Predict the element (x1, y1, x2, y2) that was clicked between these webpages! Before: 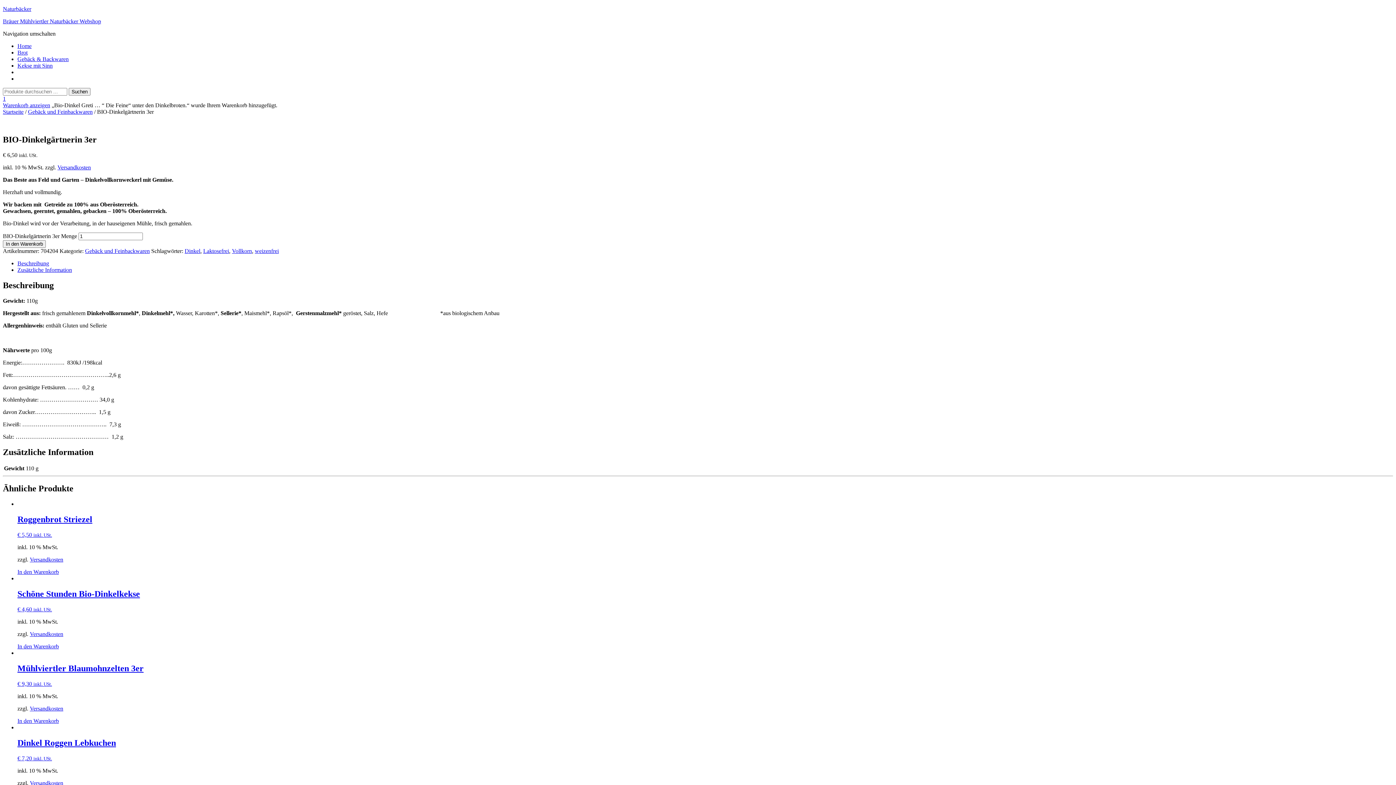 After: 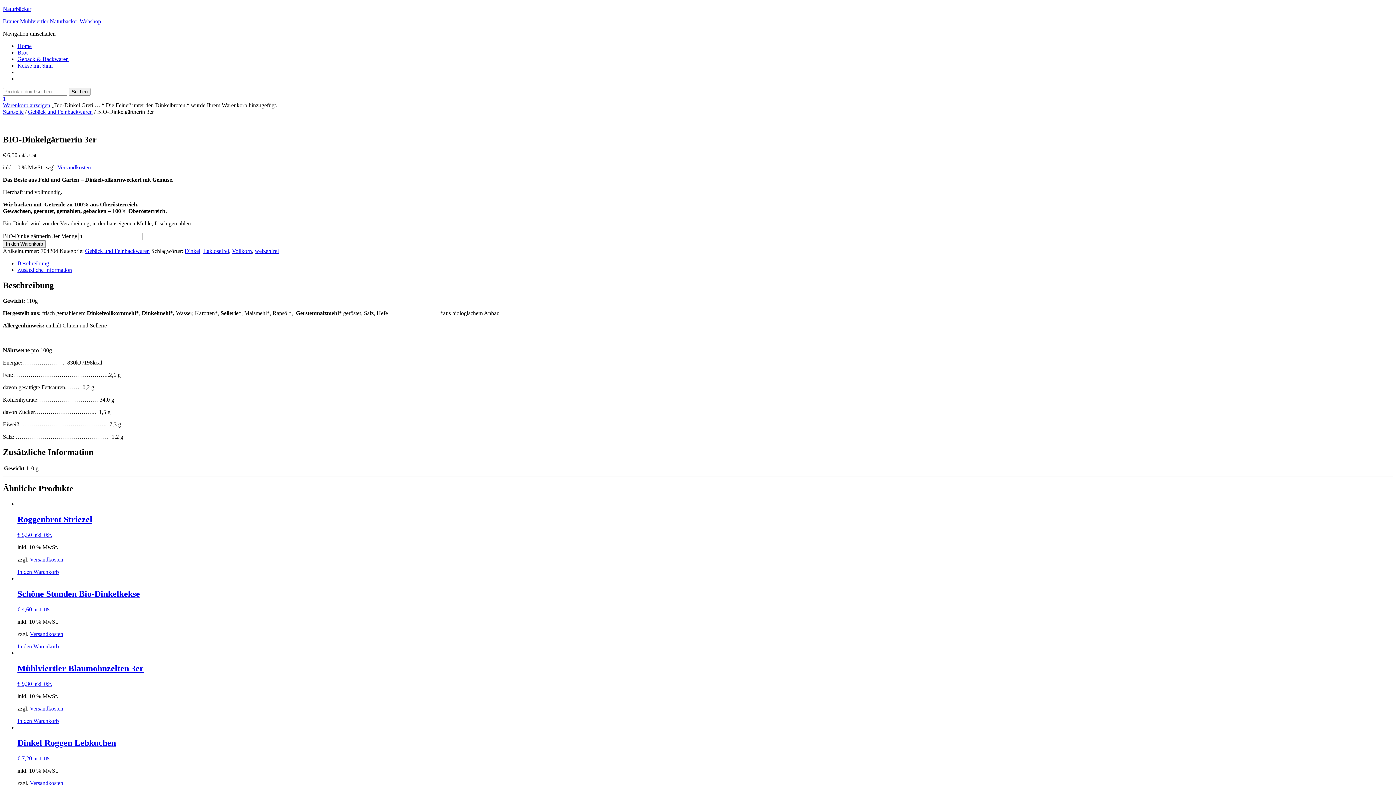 Action: bbox: (29, 631, 63, 637) label: Versandkosten